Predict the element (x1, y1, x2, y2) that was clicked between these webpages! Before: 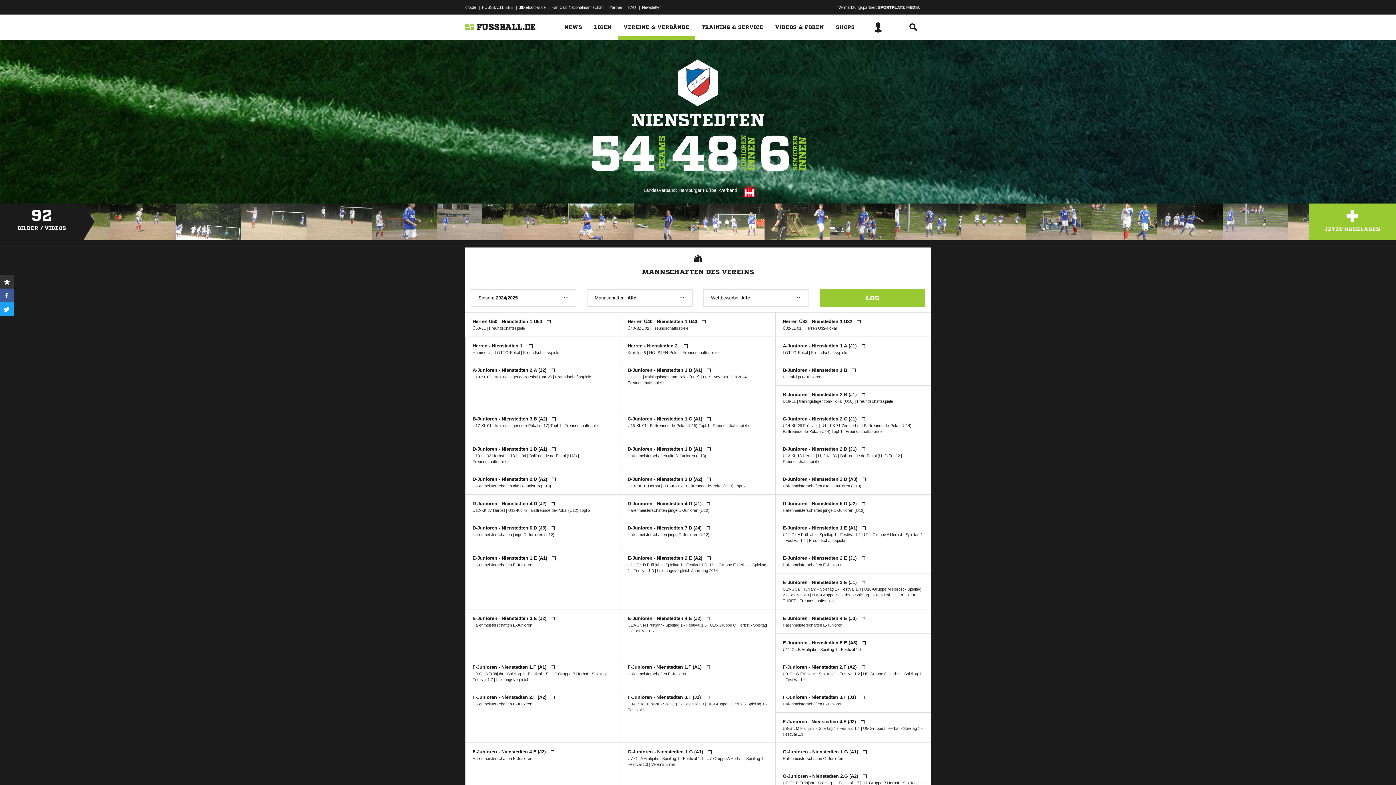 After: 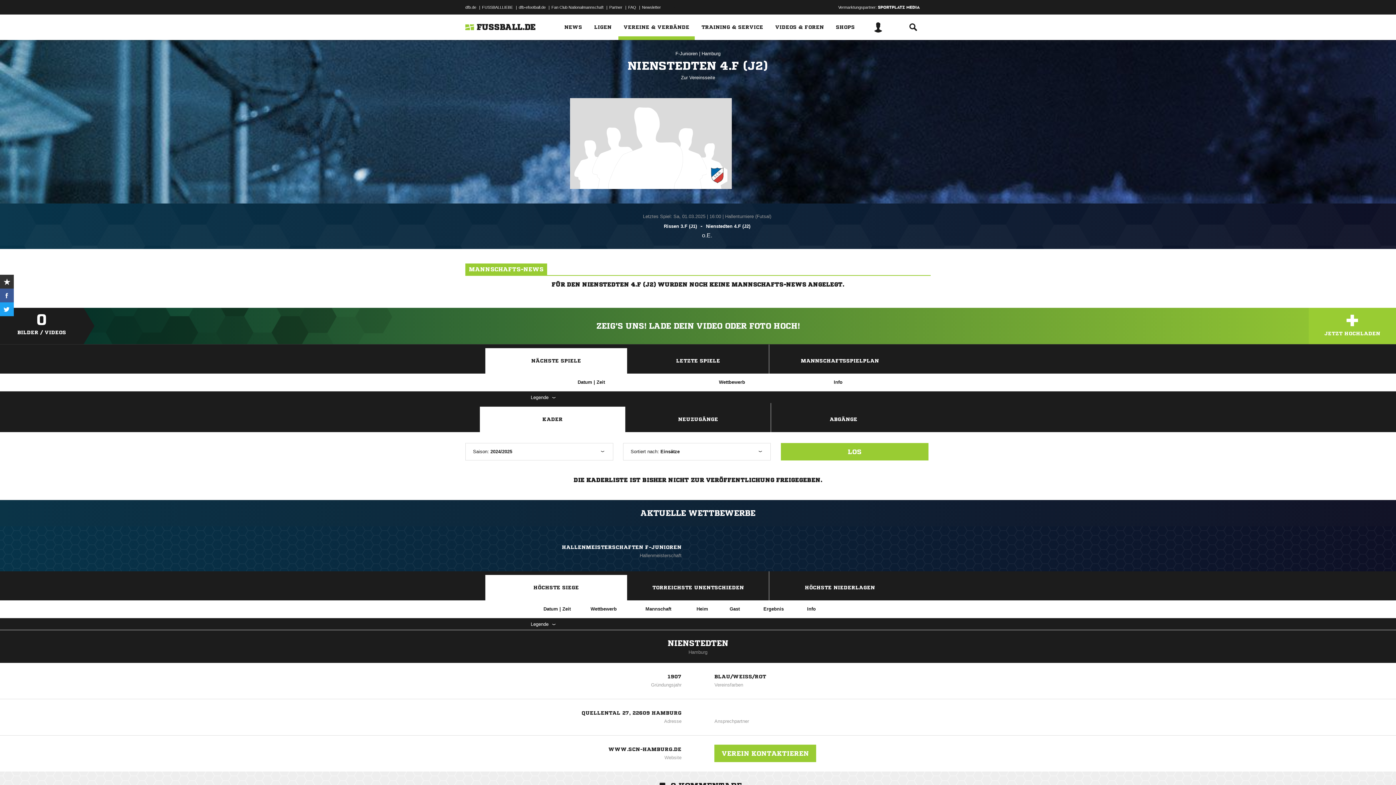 Action: bbox: (472, 748, 613, 756) label: F-Junioren - Nienstedten 4.F (J2) 